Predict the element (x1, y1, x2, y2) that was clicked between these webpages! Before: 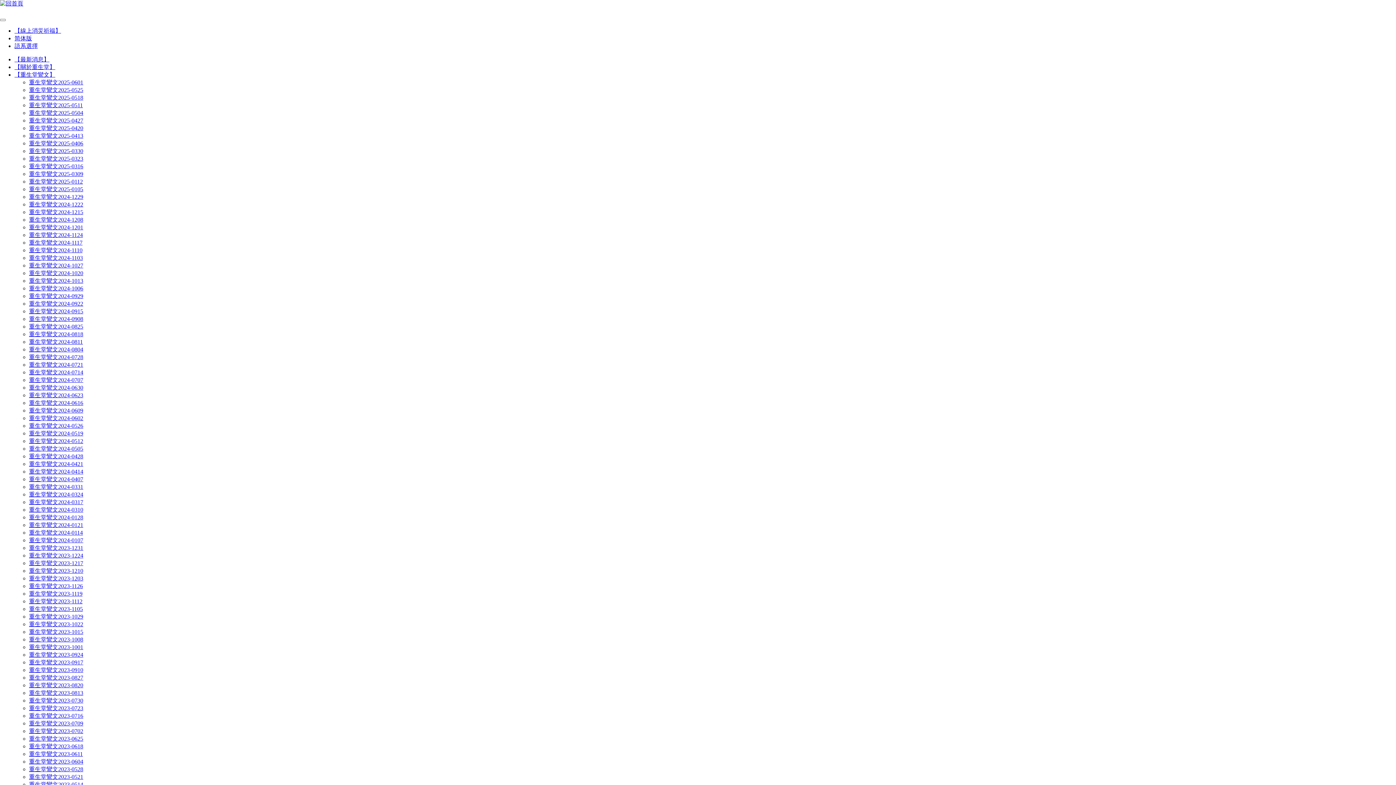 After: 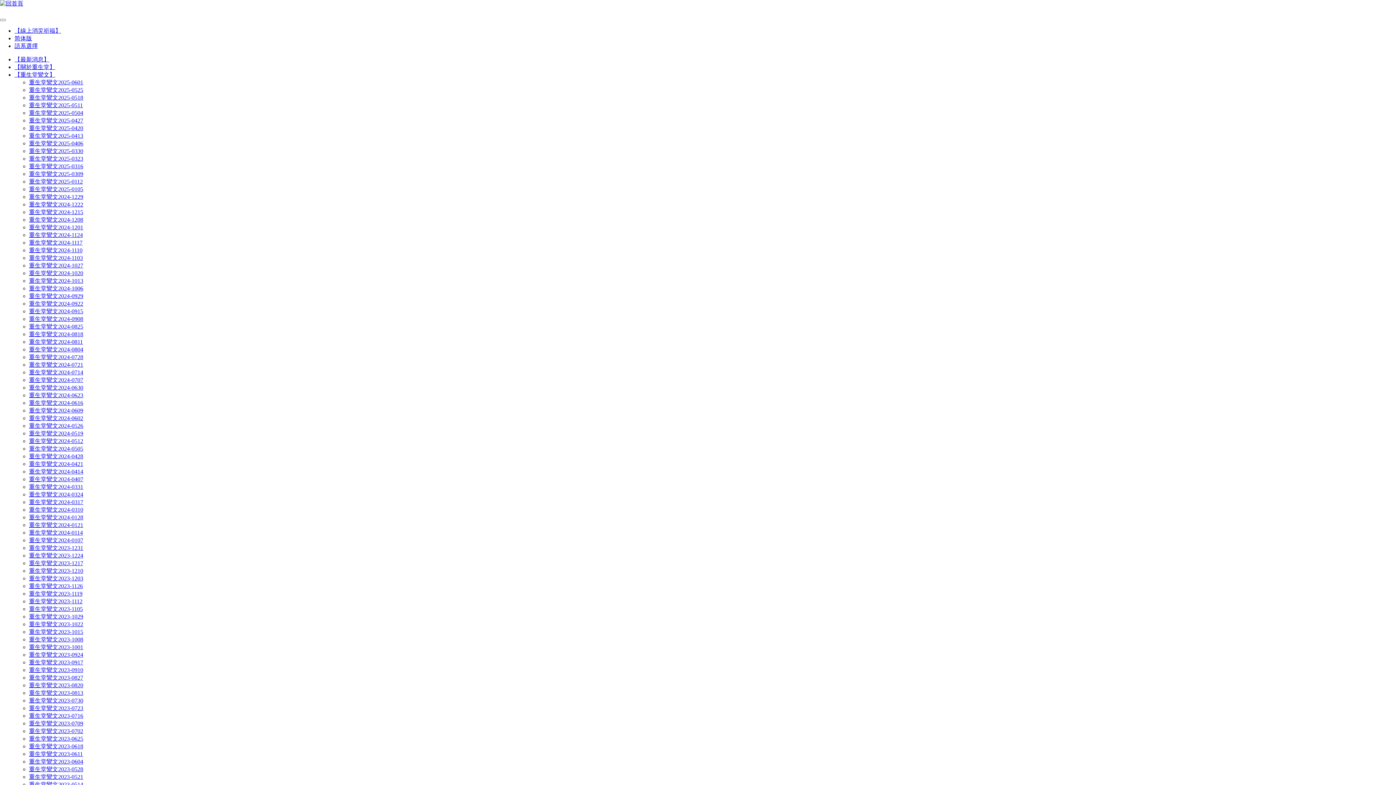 Action: bbox: (29, 102, 82, 108) label: 重生堂鸞文2025-0511